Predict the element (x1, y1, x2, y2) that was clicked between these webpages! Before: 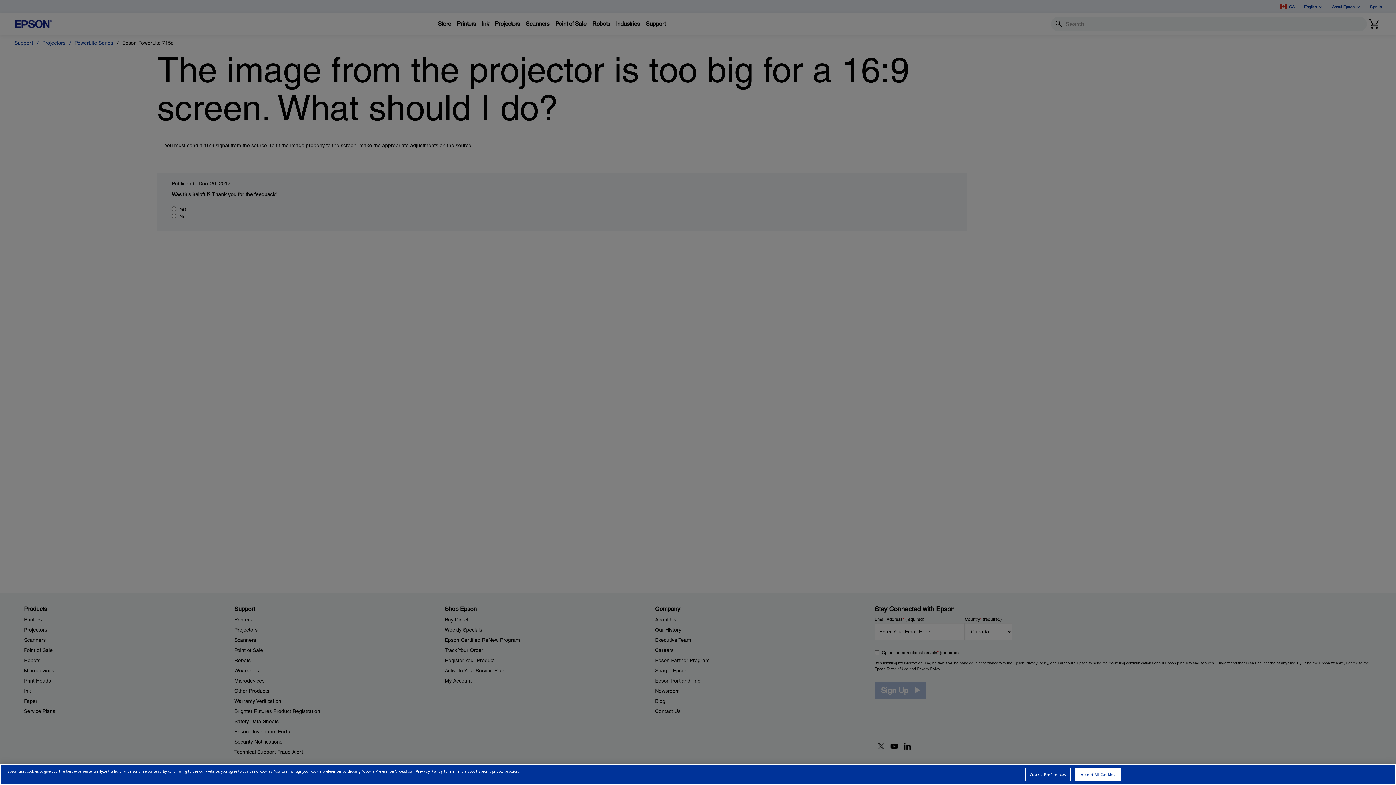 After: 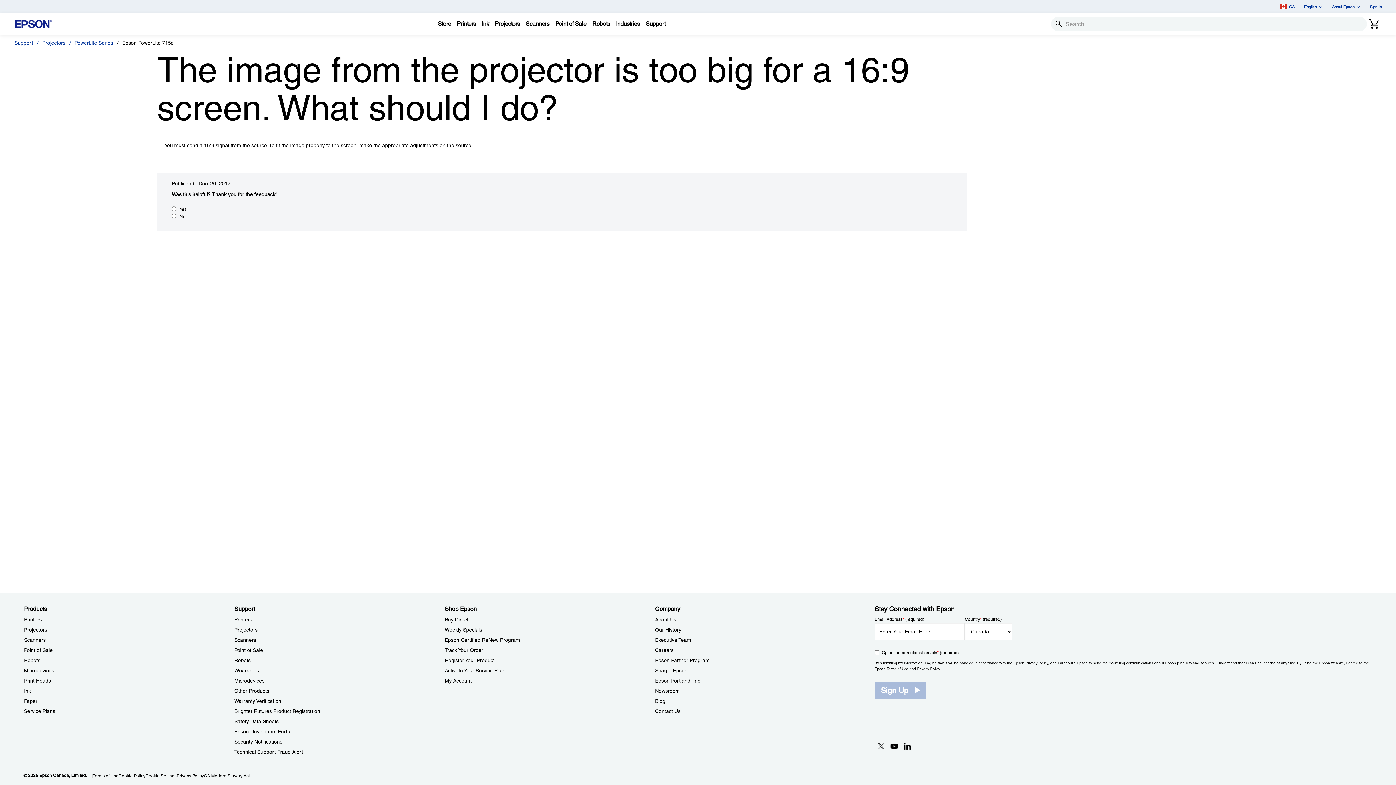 Action: bbox: (1075, 768, 1121, 781) label: Accept All Cookies